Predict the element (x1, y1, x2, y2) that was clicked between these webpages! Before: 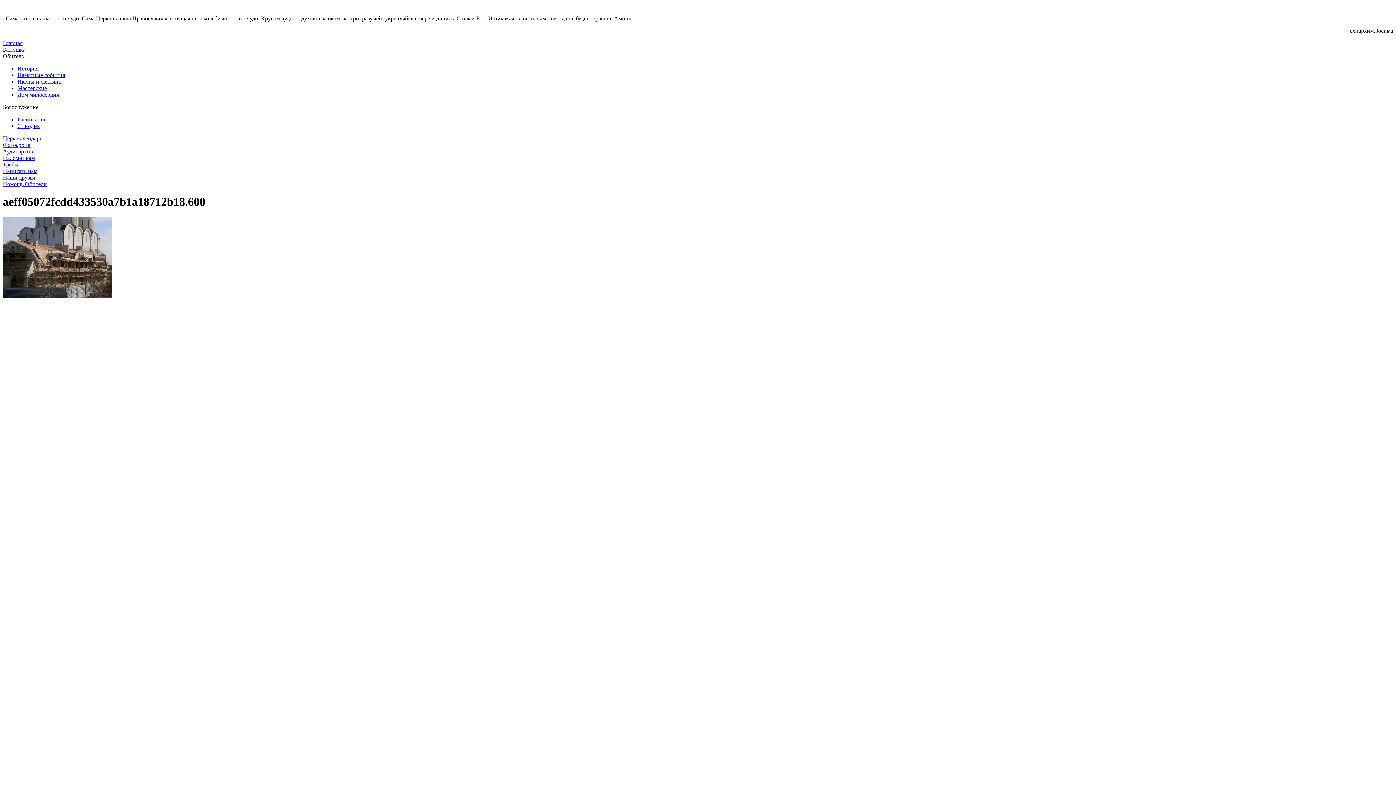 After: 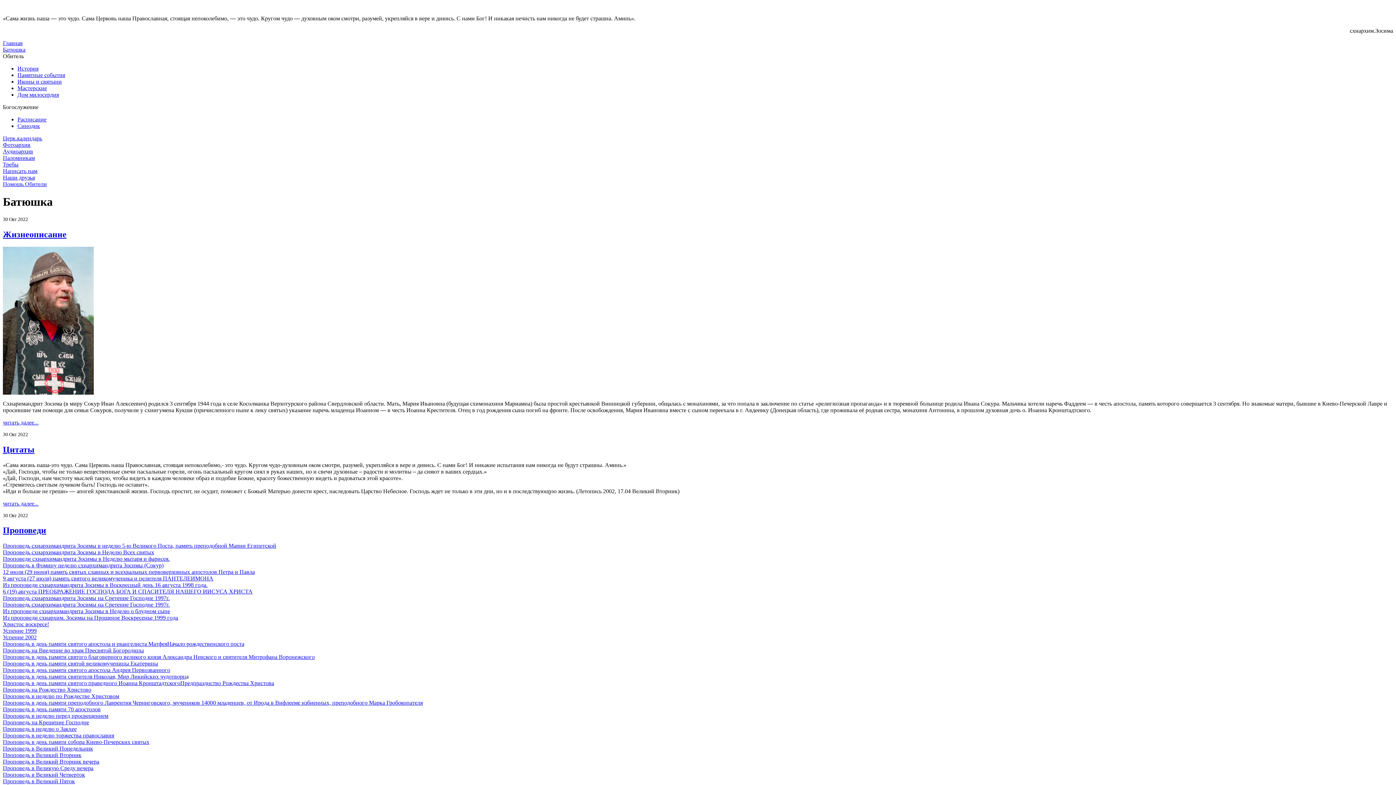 Action: label: Батюшка bbox: (2, 46, 25, 52)